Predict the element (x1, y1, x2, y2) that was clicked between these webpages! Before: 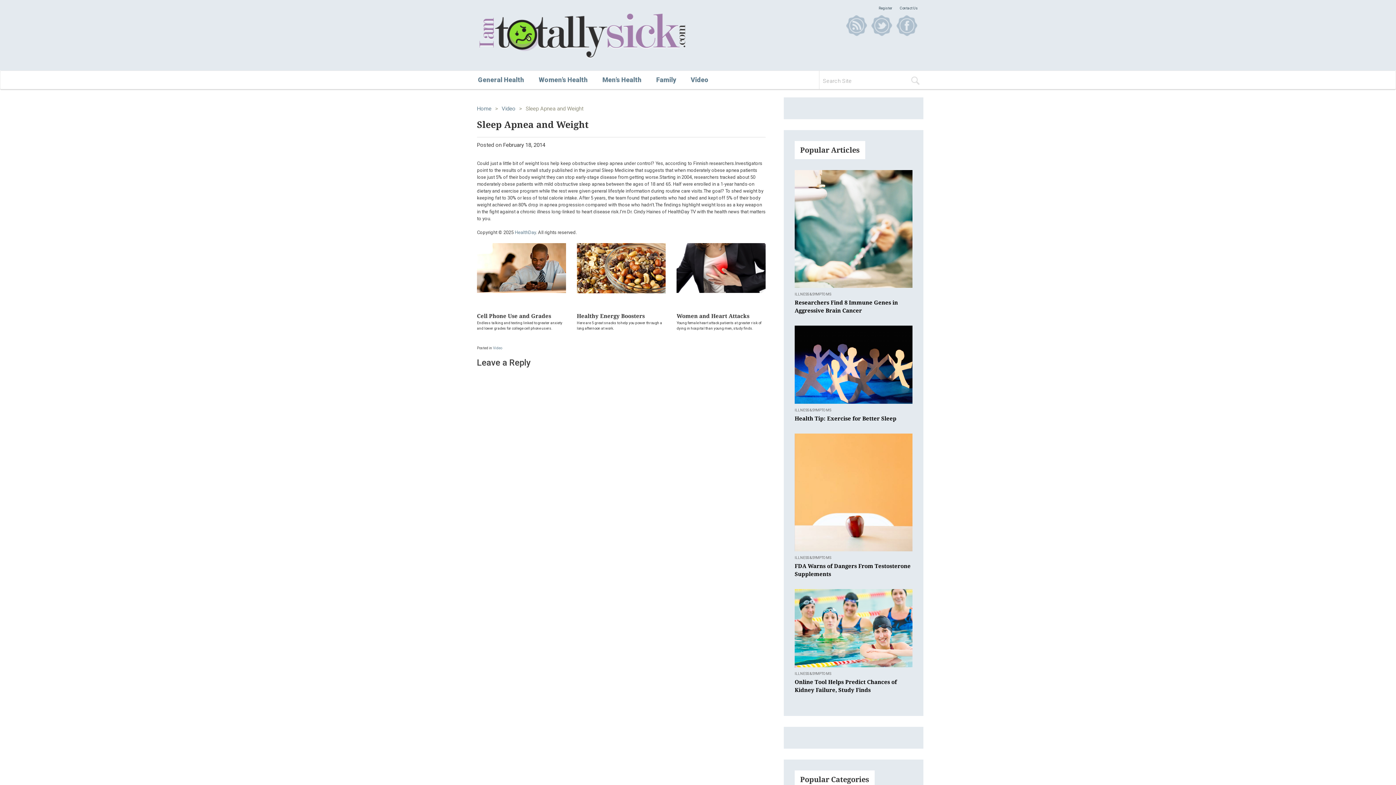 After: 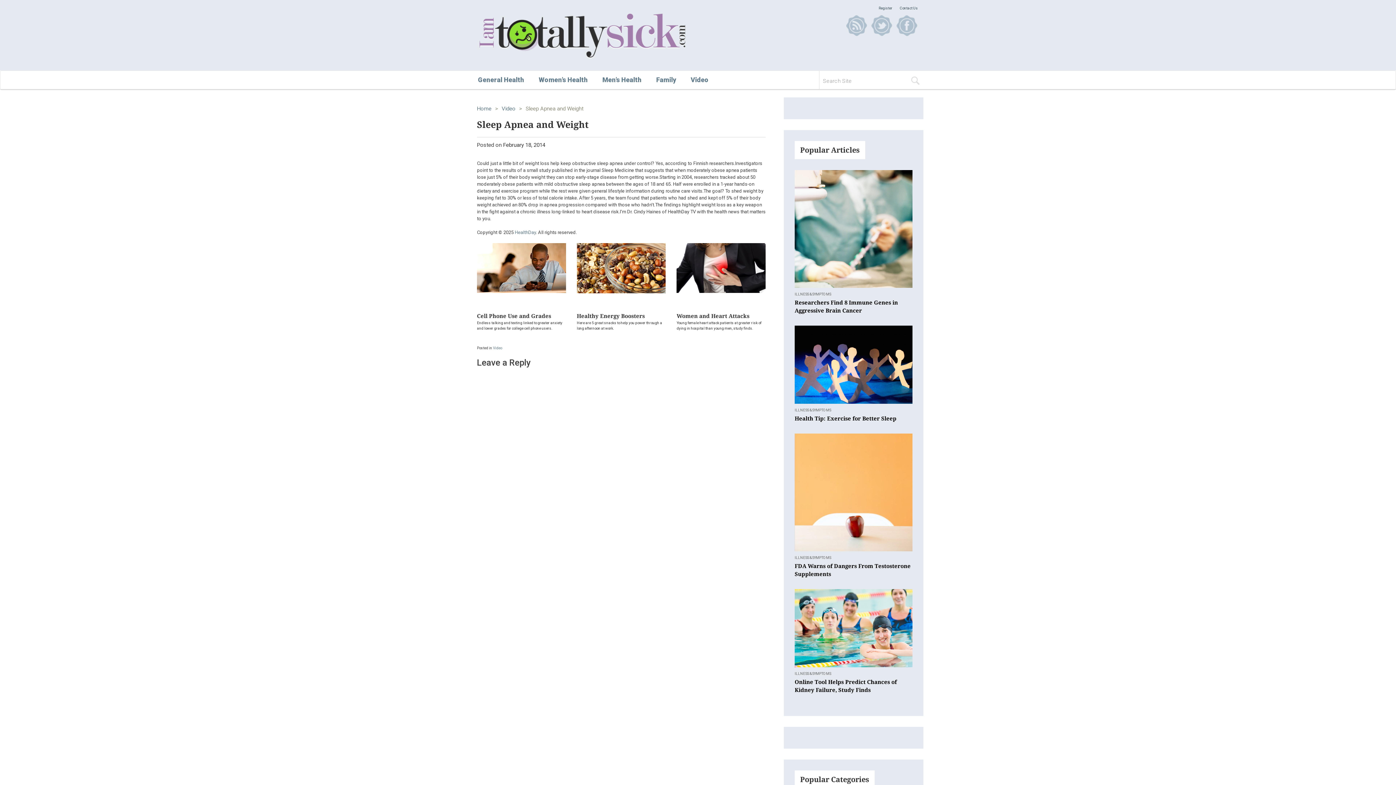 Action: bbox: (896, 23, 918, 27)